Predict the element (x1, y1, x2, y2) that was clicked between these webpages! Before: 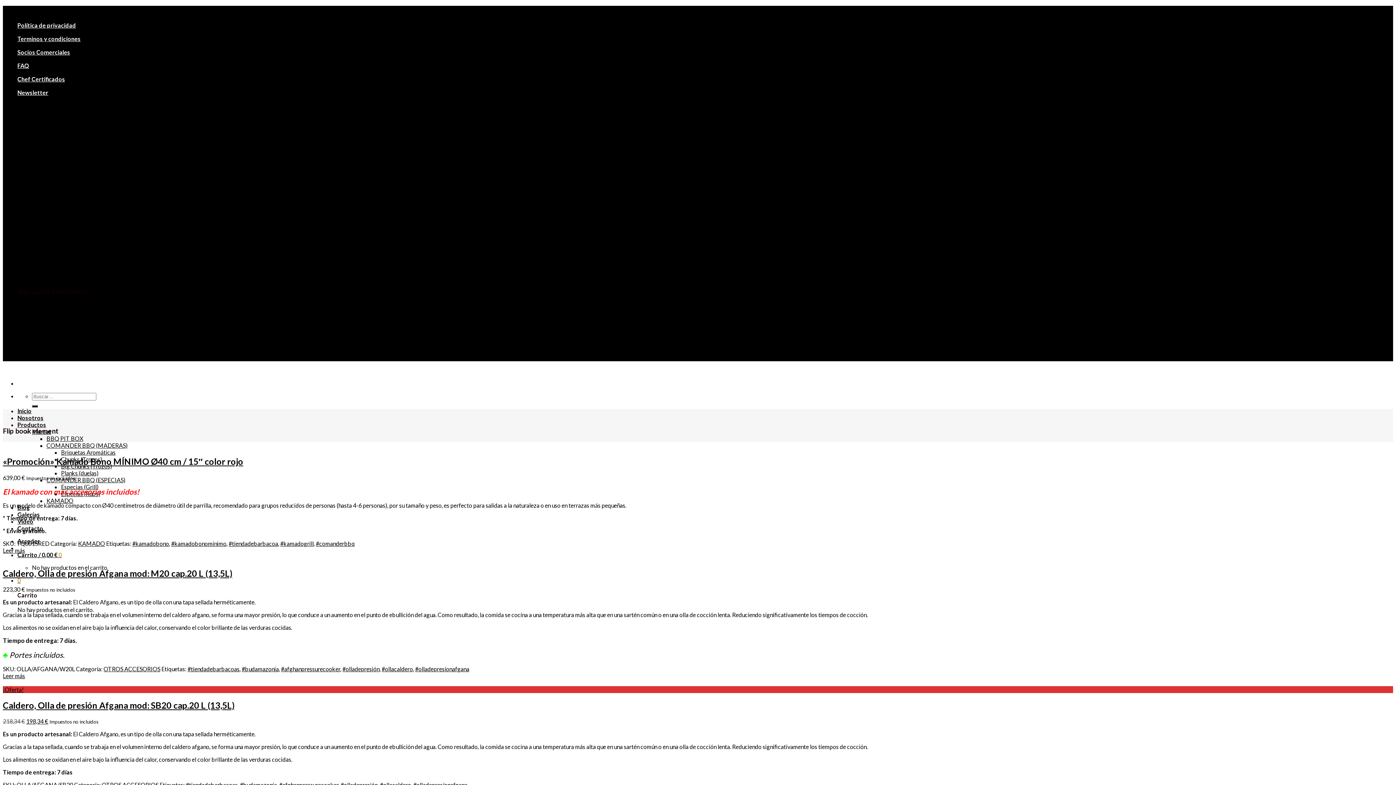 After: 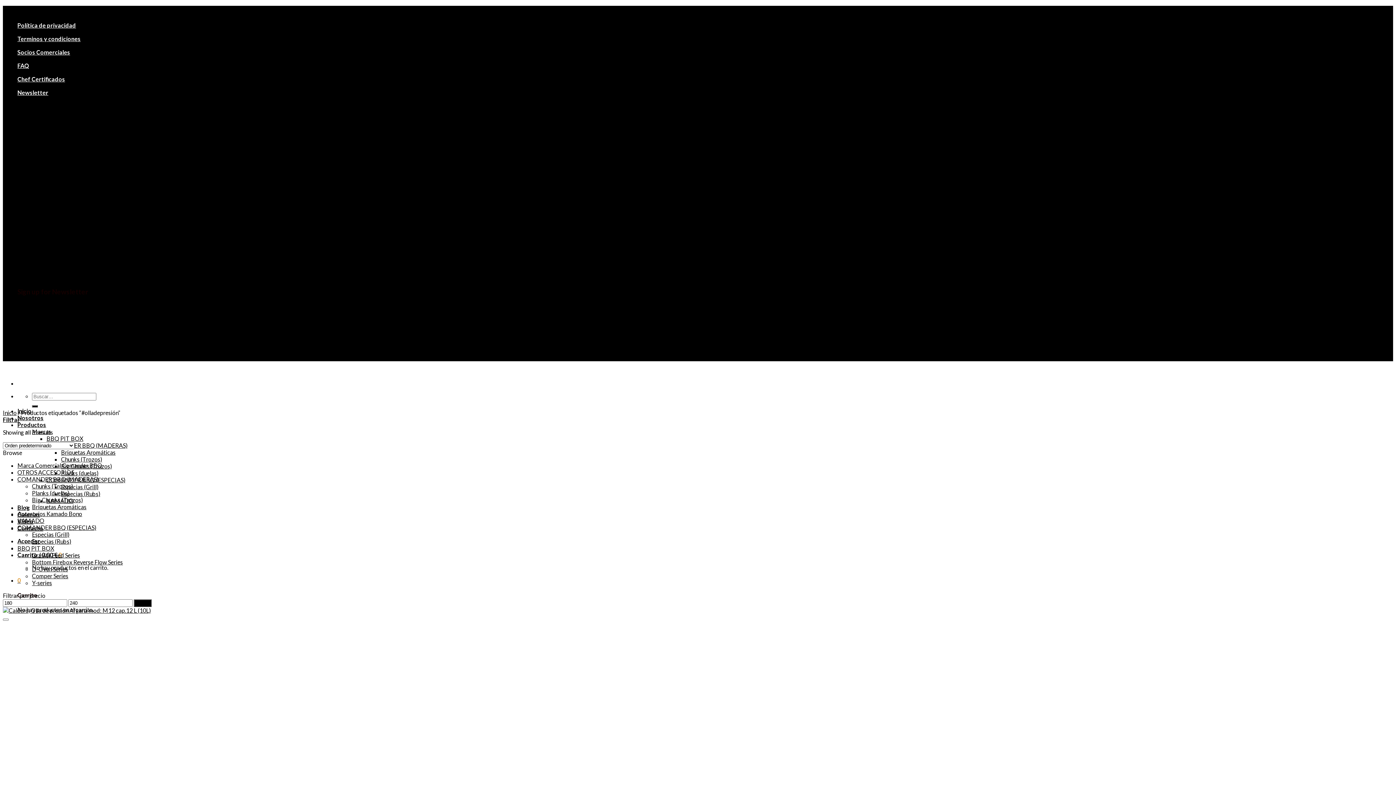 Action: label: #olladepresión bbox: (342, 665, 379, 672)